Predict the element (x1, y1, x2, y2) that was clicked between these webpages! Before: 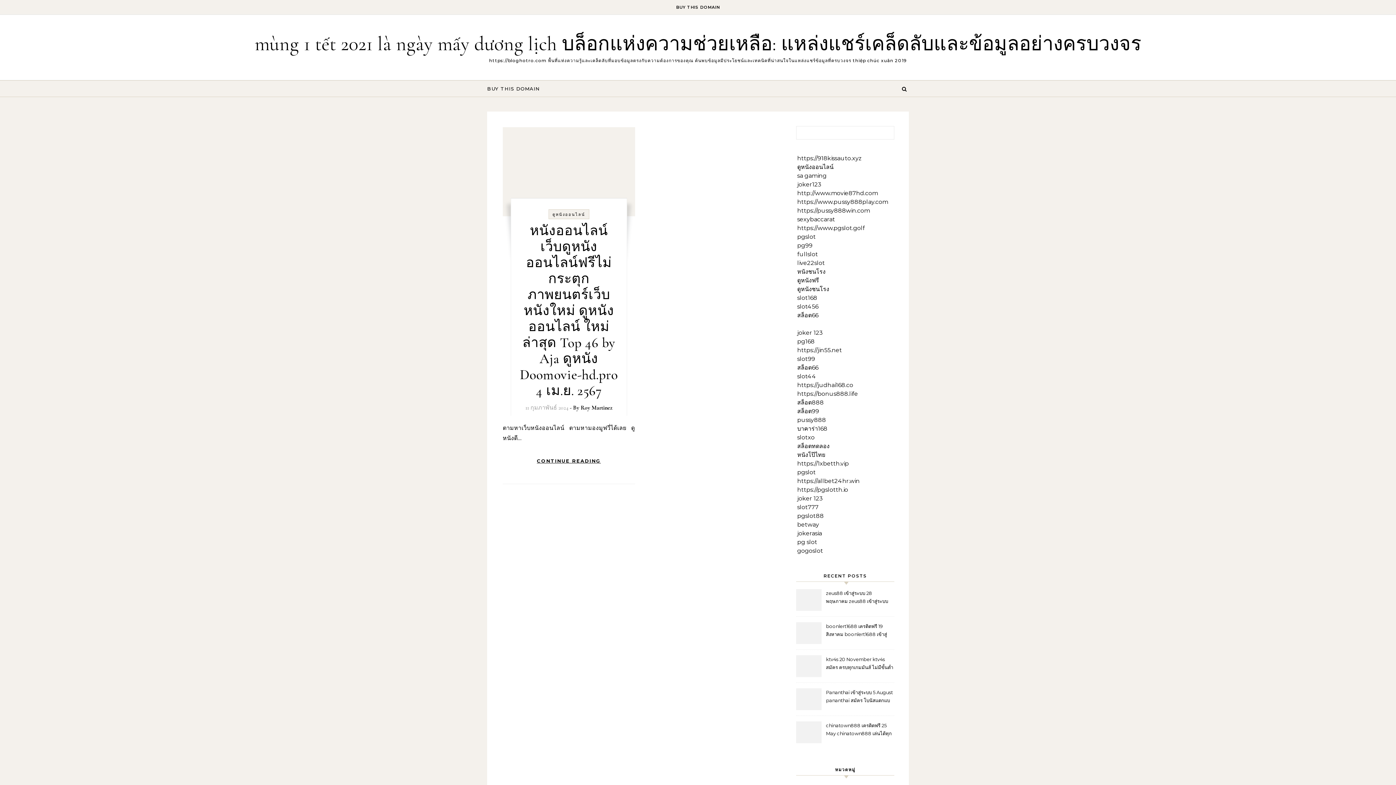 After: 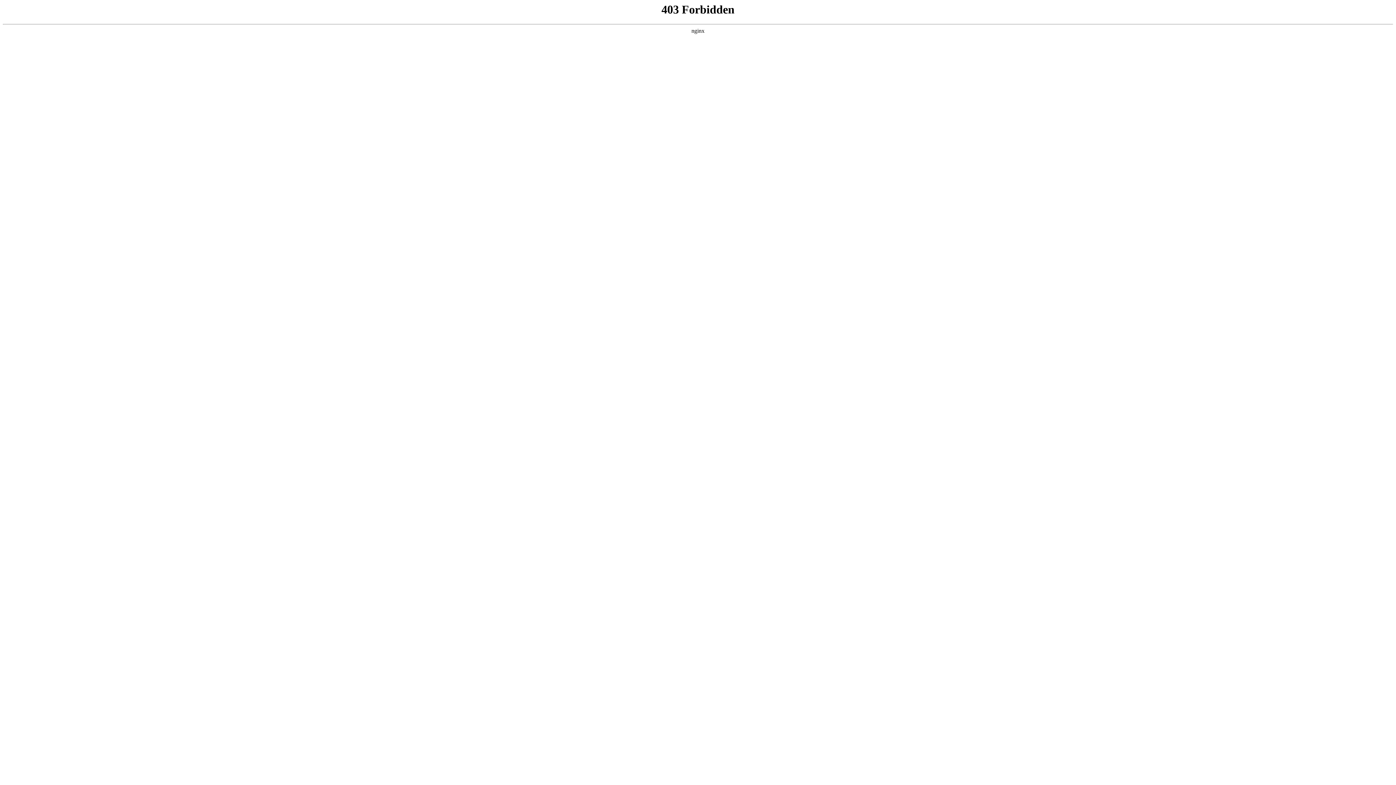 Action: label: https://918kissauto.xyz bbox: (797, 154, 862, 161)